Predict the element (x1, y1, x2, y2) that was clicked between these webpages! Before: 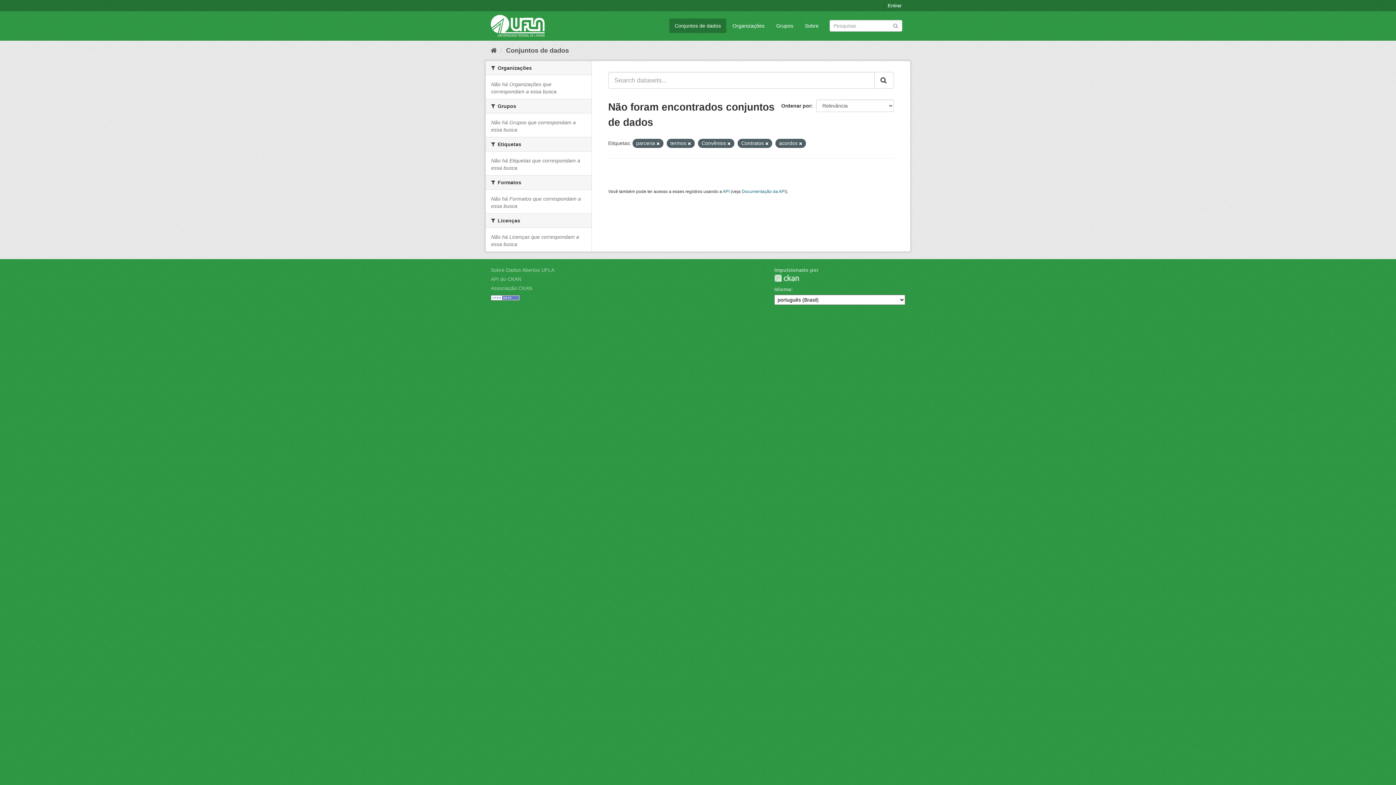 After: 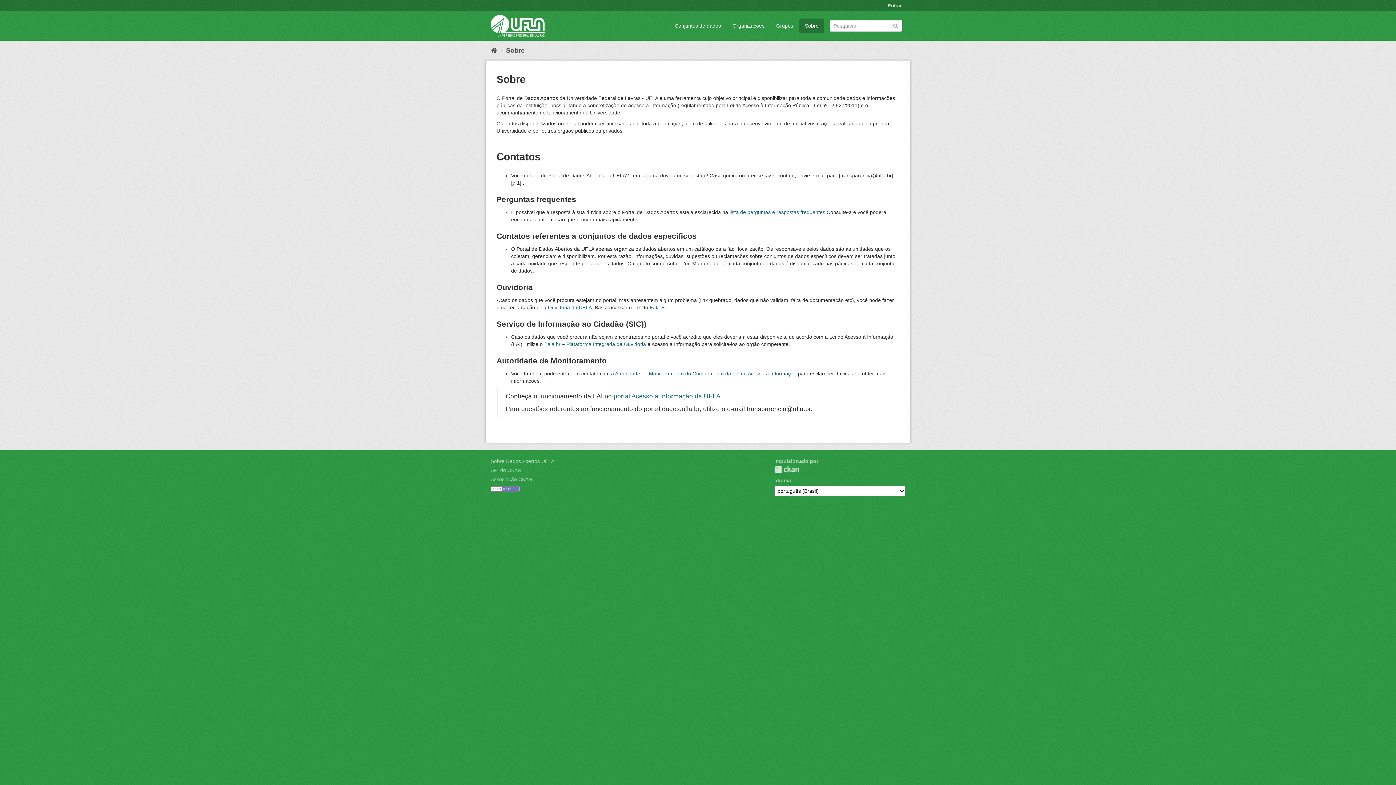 Action: bbox: (490, 267, 554, 273) label: Sobre Dados Abertos UFLA